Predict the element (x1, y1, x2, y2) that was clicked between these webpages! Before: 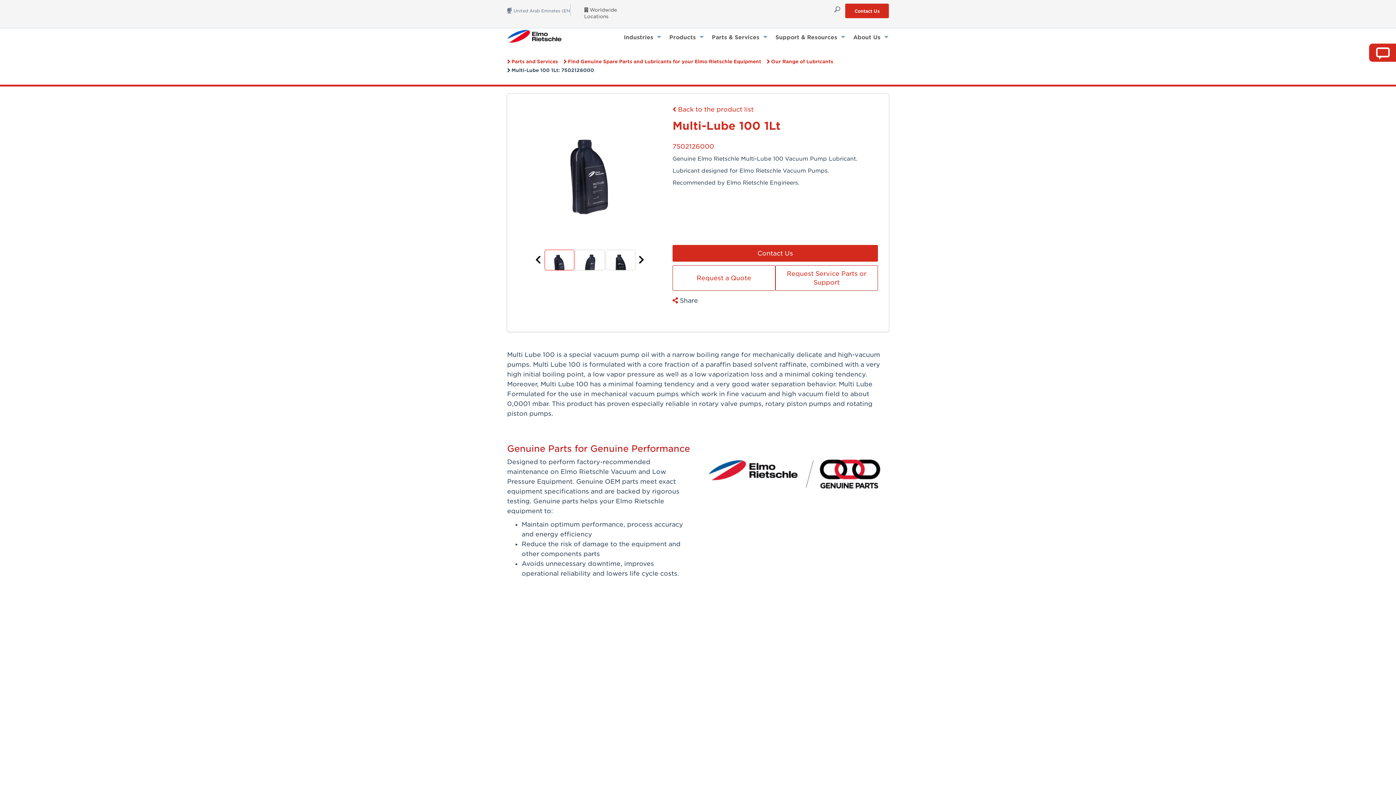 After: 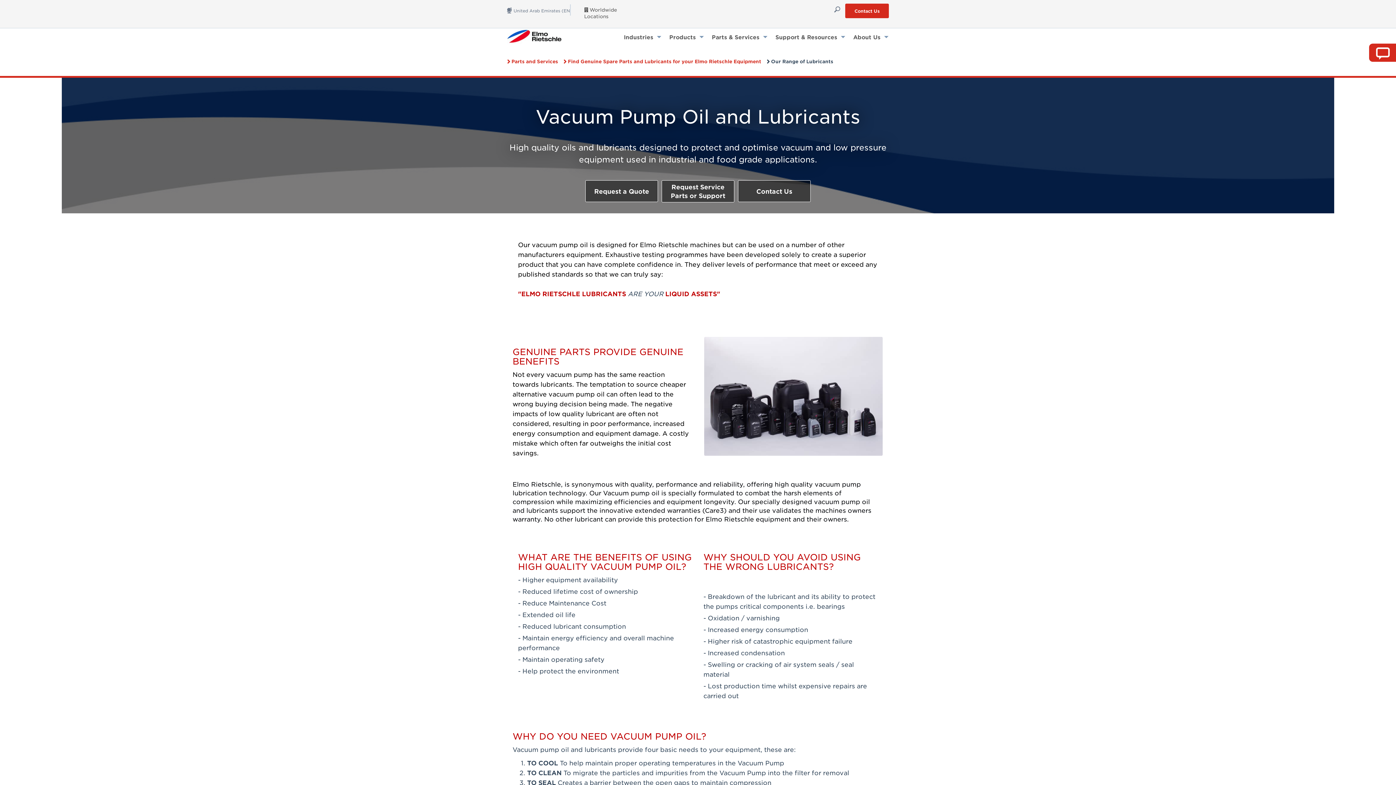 Action: label: Back to the product list bbox: (672, 105, 753, 113)